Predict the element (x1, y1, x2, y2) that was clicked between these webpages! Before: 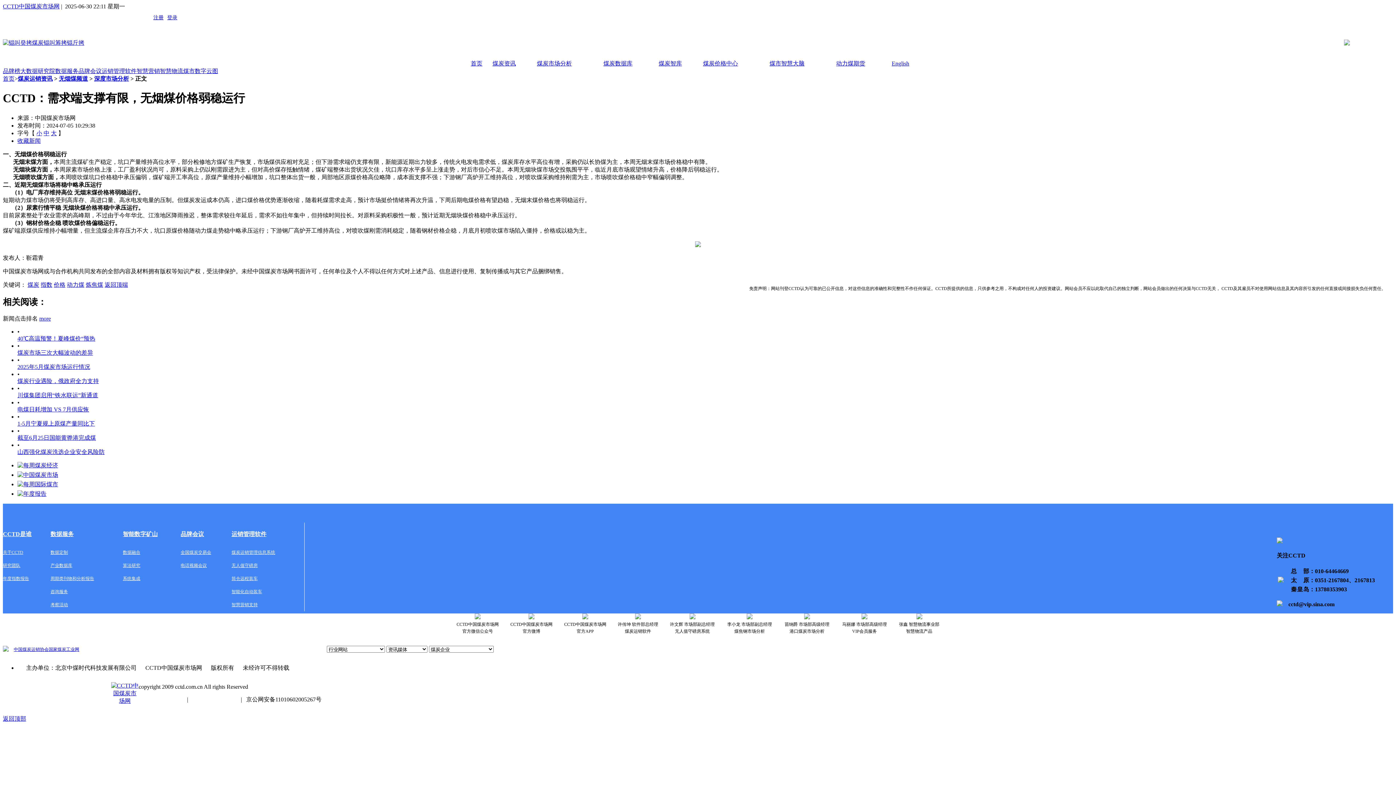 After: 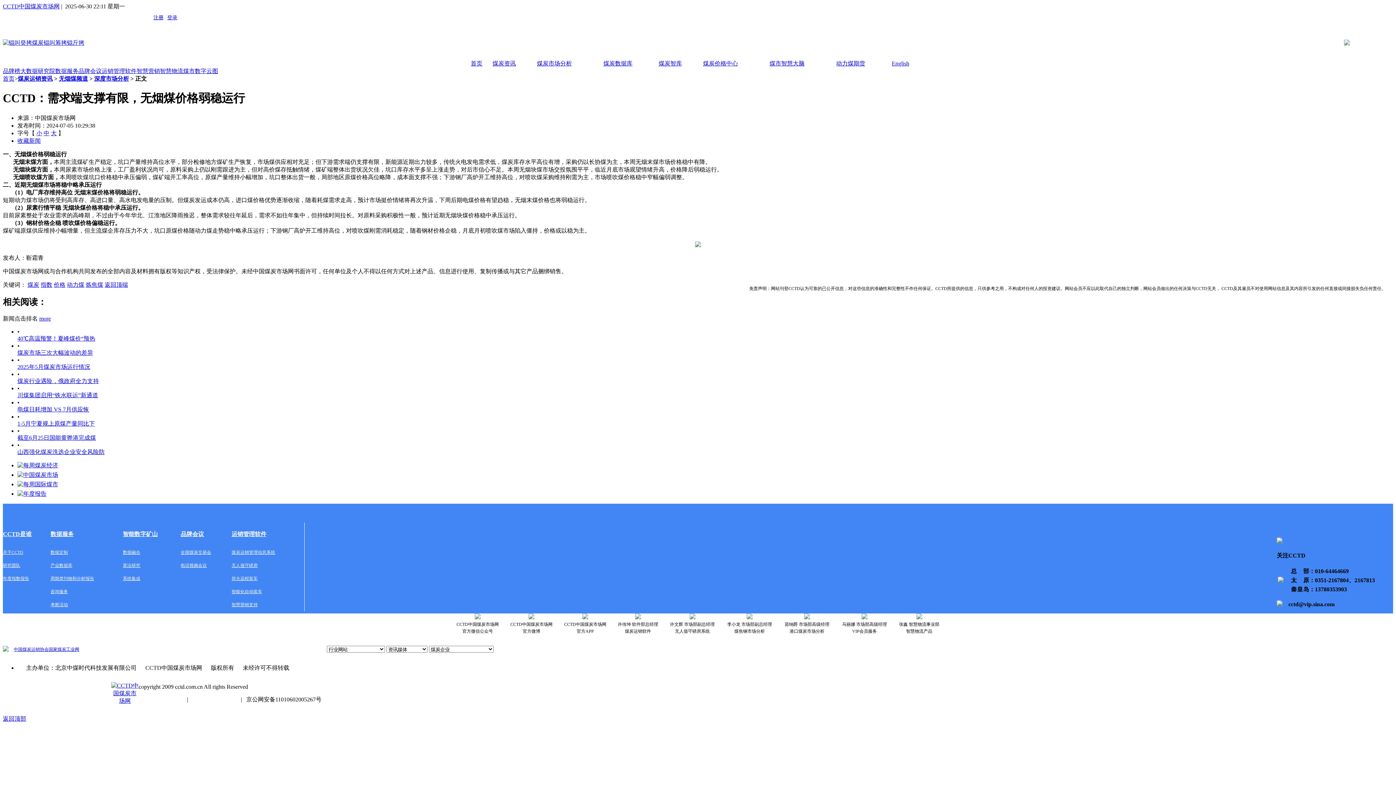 Action: bbox: (180, 550, 211, 555) label: 全国煤炭交易会